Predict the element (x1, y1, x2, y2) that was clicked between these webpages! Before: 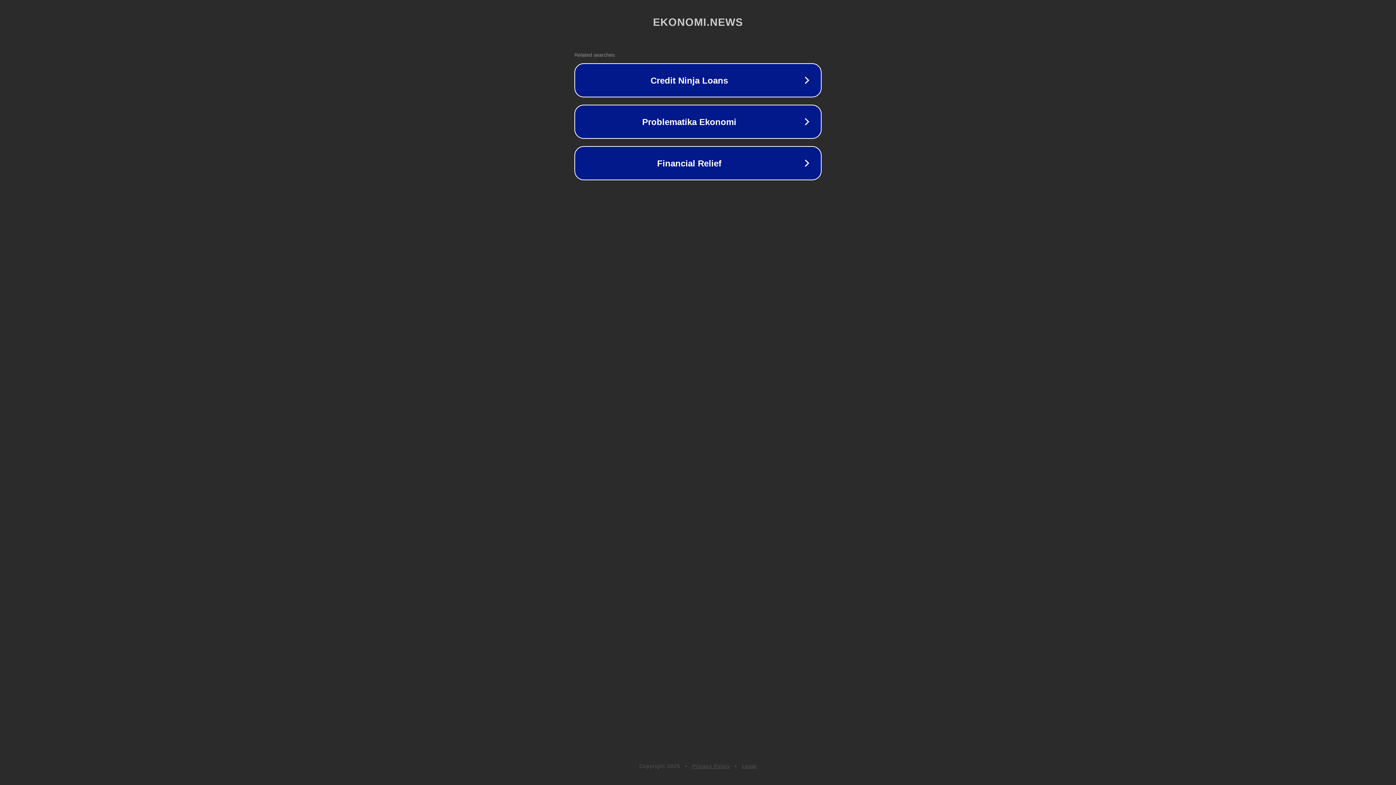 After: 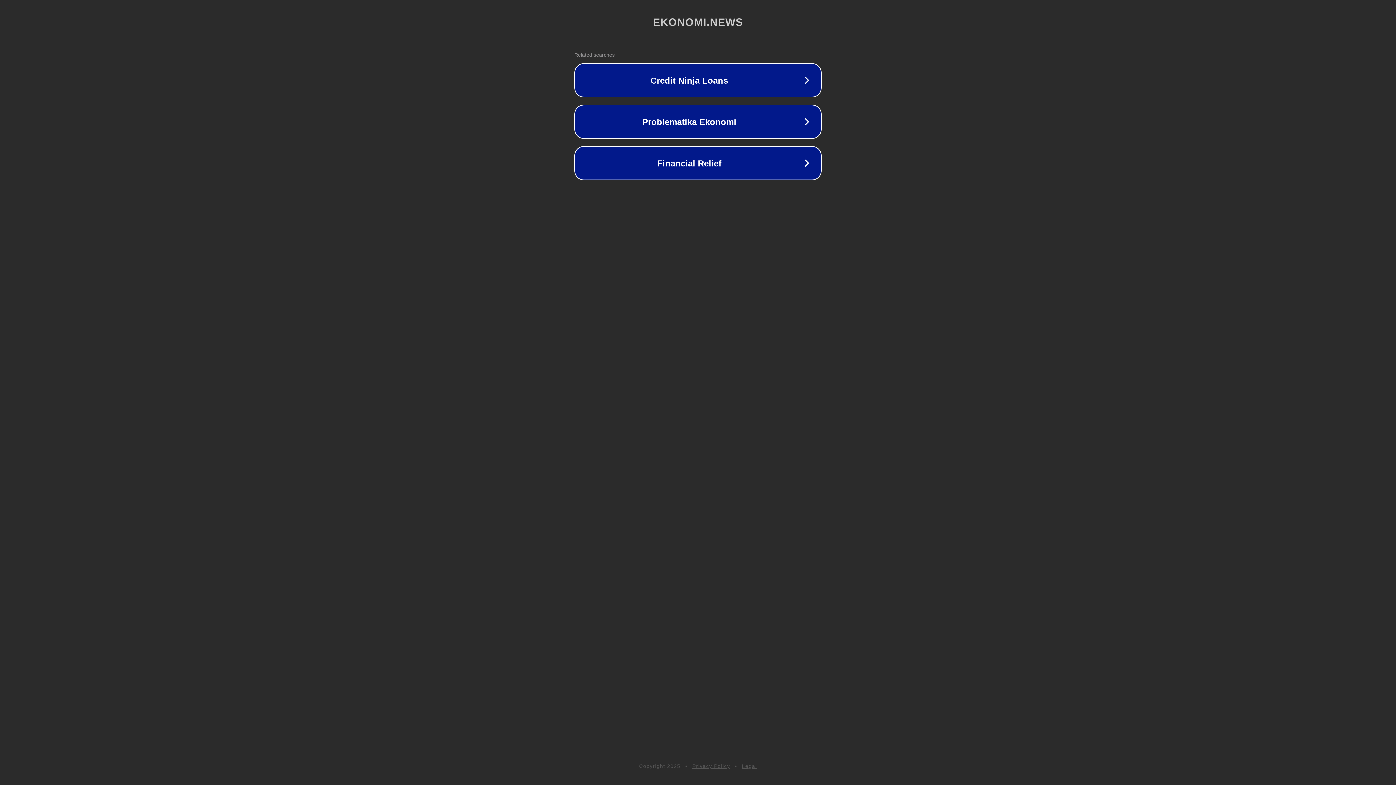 Action: bbox: (692, 763, 730, 769) label: Privacy Policy